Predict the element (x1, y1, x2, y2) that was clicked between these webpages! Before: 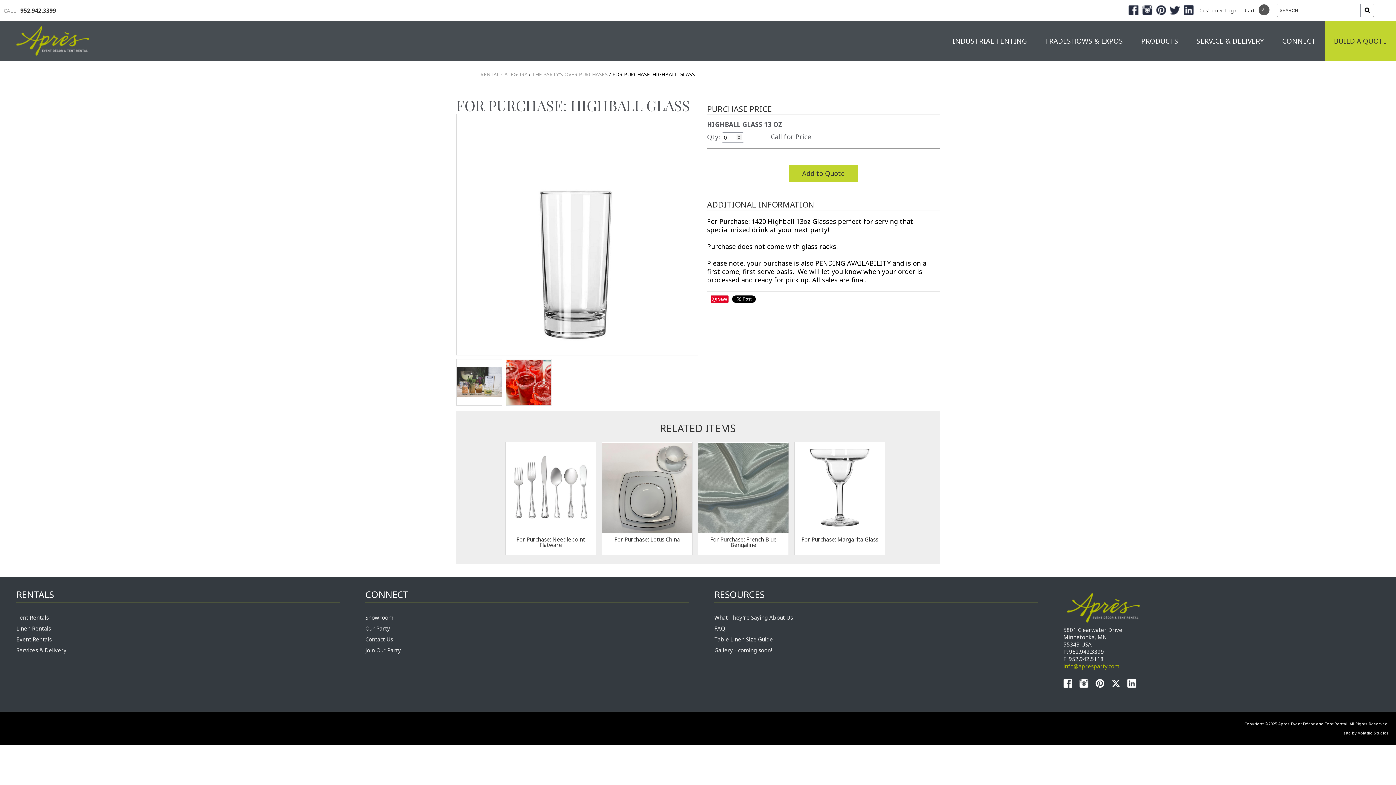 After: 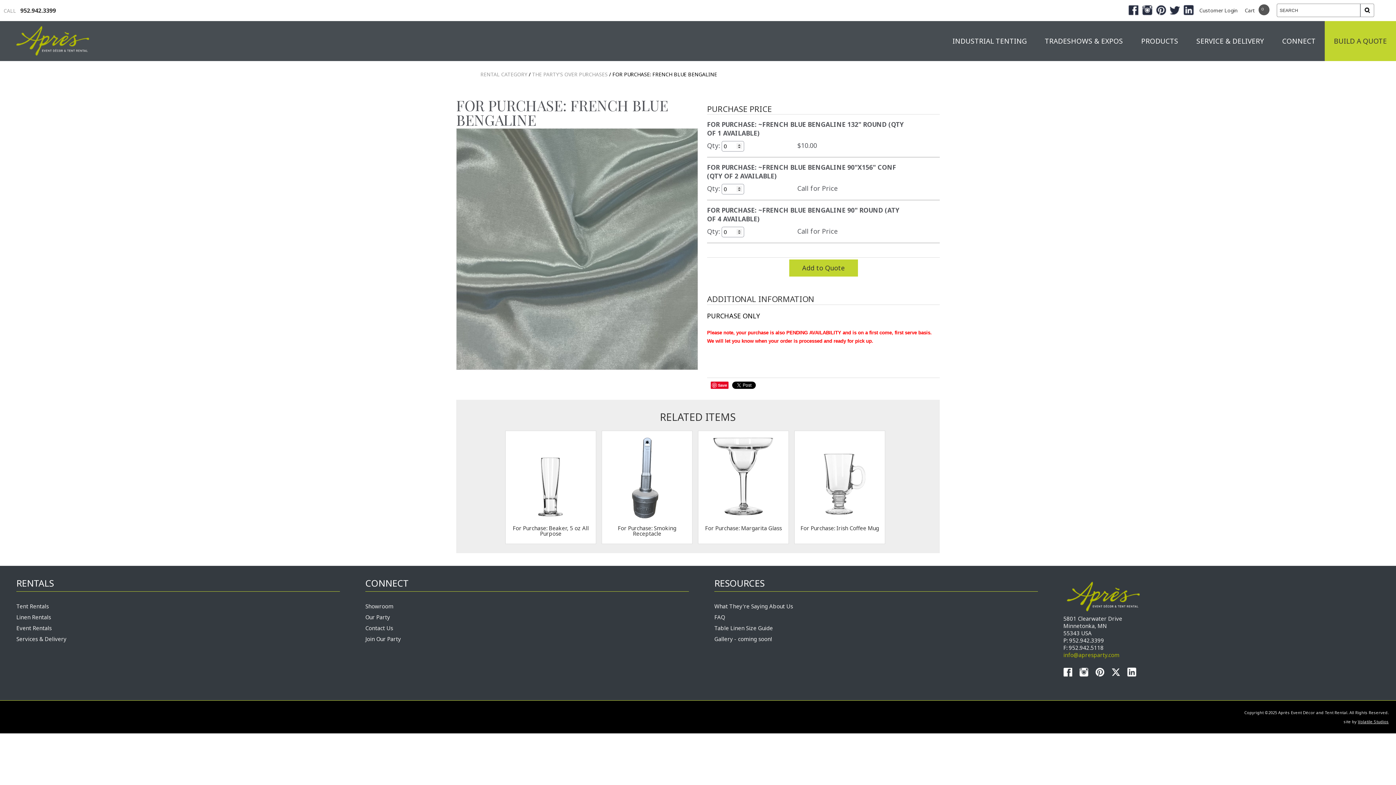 Action: bbox: (698, 442, 788, 533)